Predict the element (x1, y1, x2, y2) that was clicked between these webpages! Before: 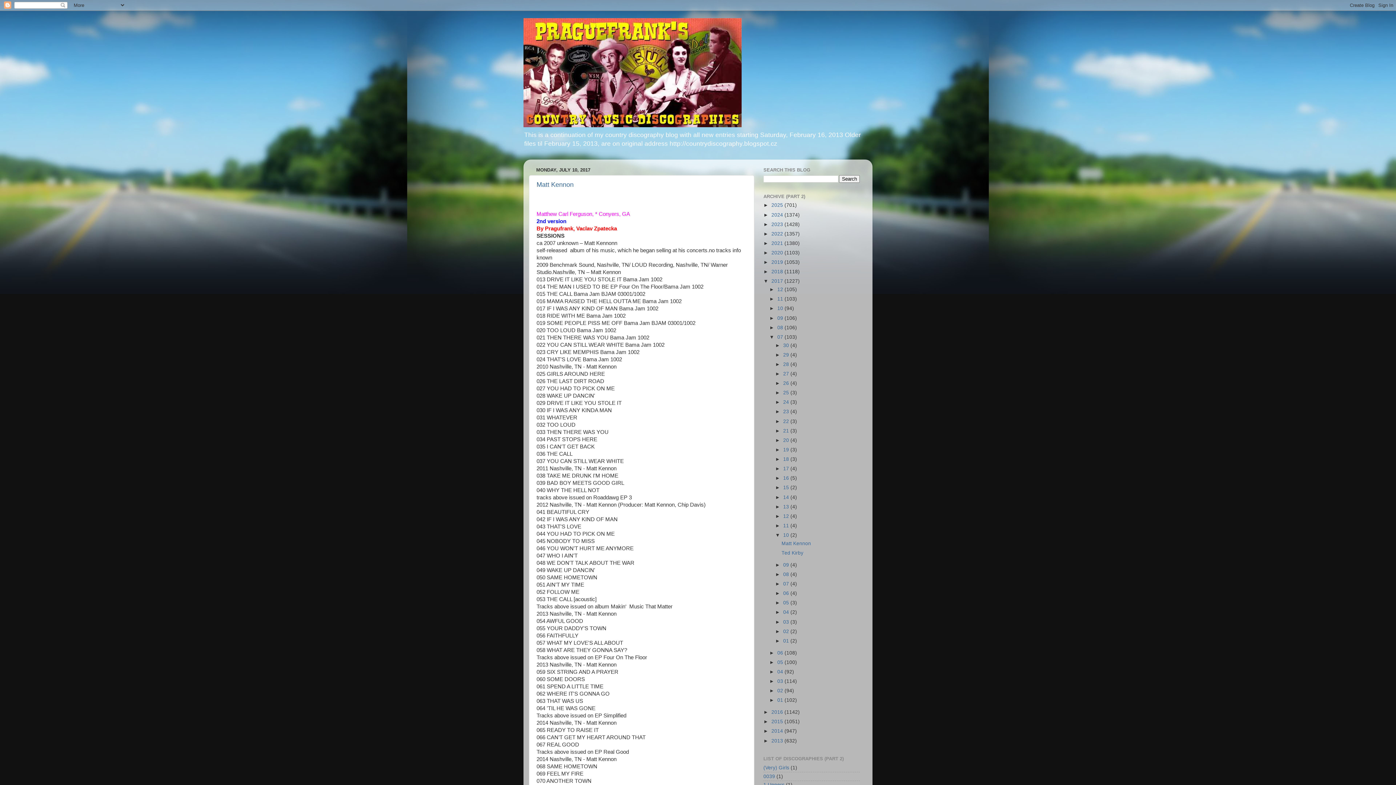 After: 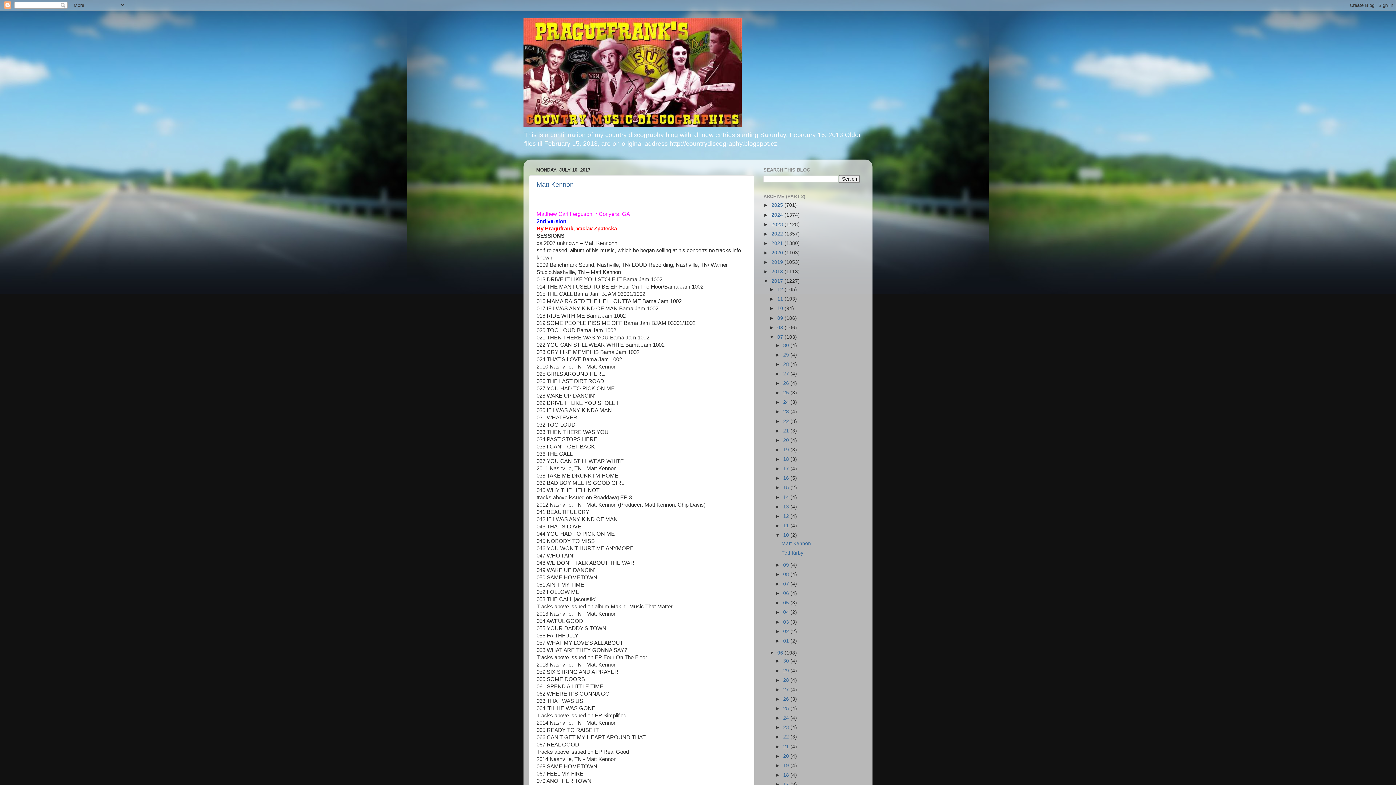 Action: label: ►   bbox: (769, 650, 777, 655)